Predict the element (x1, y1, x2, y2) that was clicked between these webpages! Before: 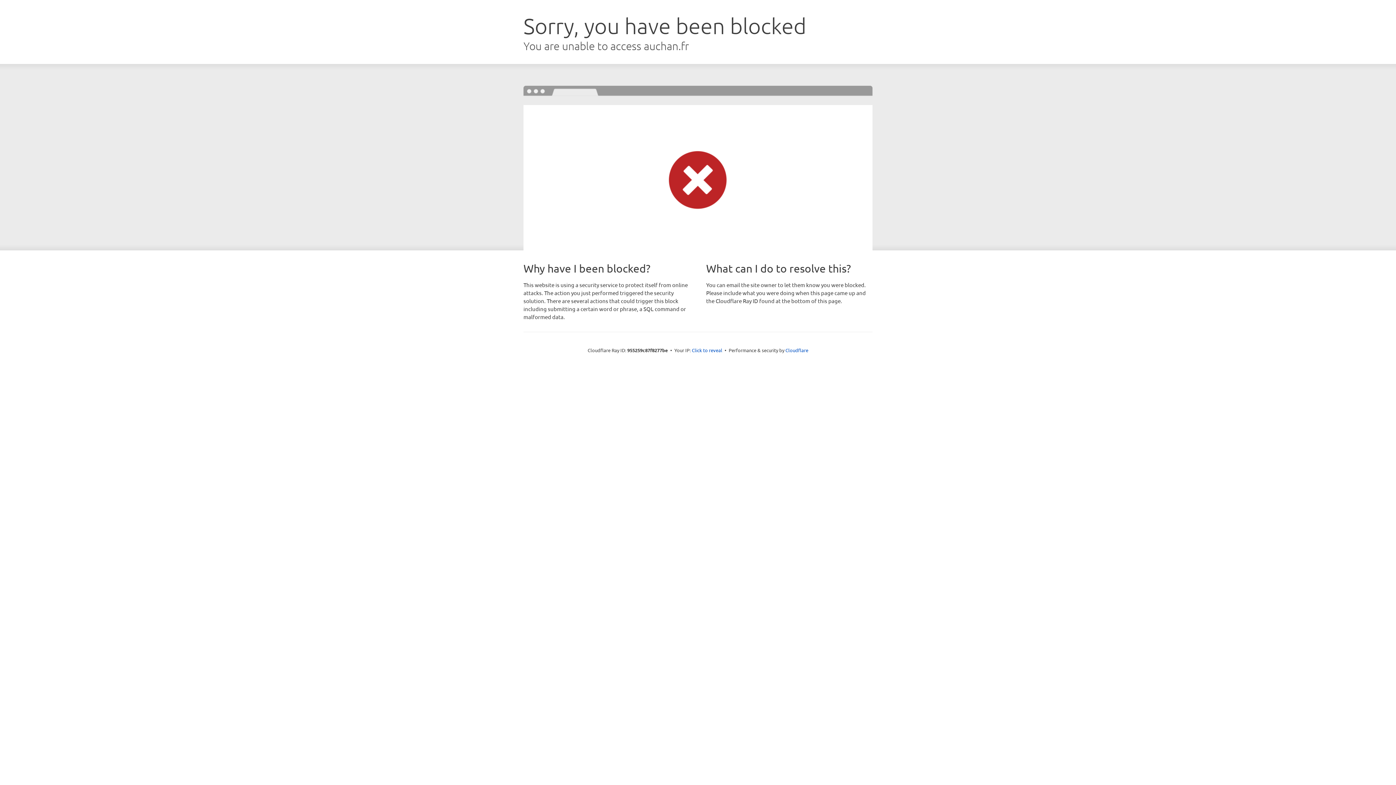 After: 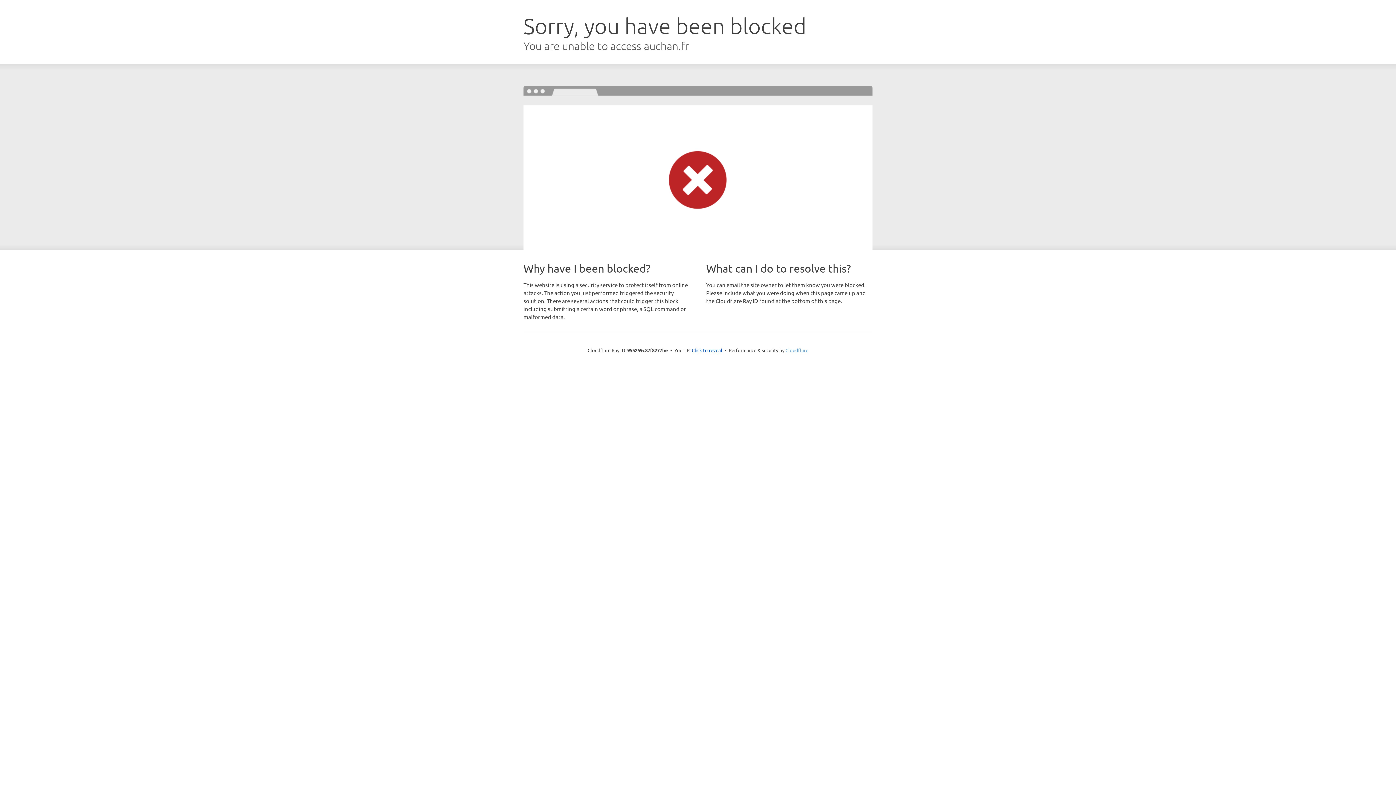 Action: label: Cloudflare bbox: (785, 347, 808, 353)